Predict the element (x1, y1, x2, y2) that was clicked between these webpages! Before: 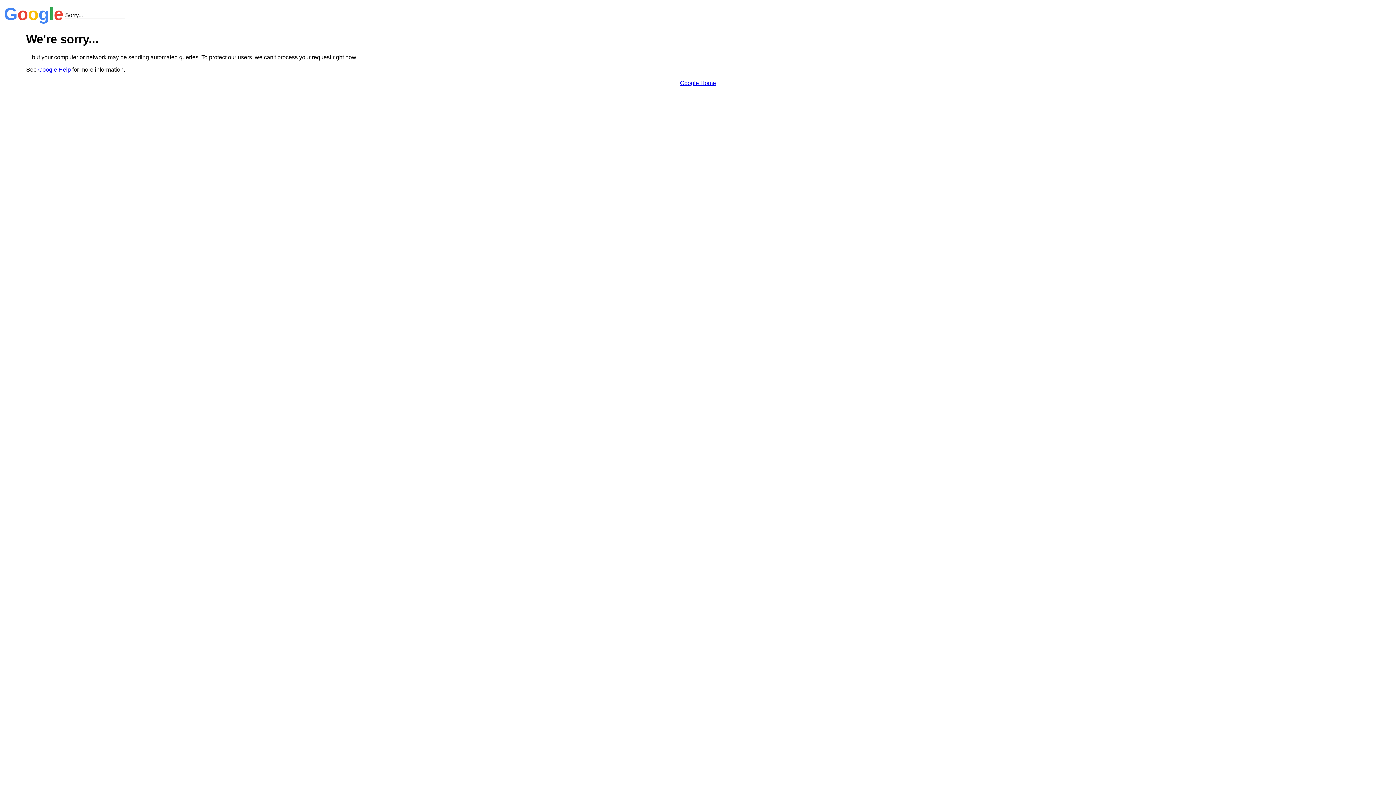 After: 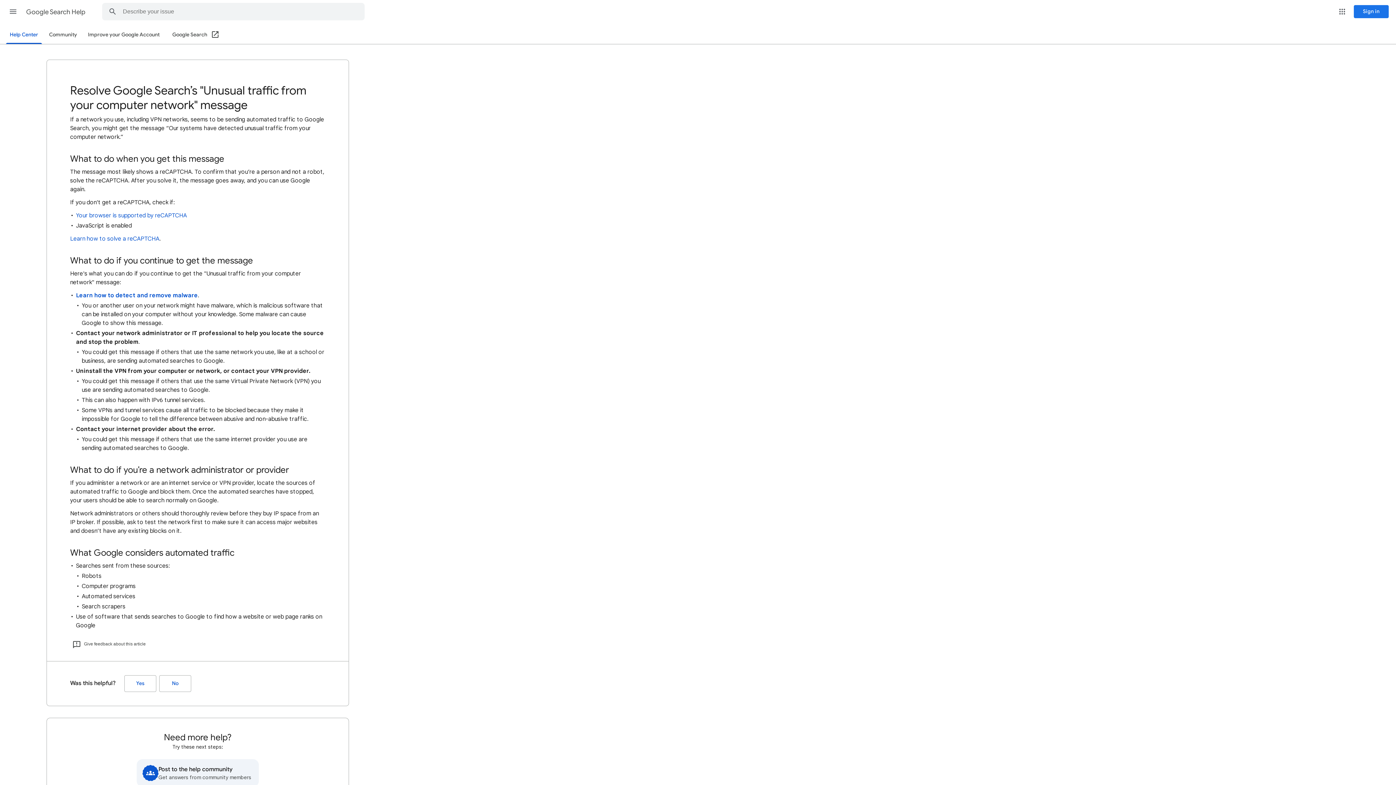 Action: label: Google Help bbox: (38, 66, 70, 72)